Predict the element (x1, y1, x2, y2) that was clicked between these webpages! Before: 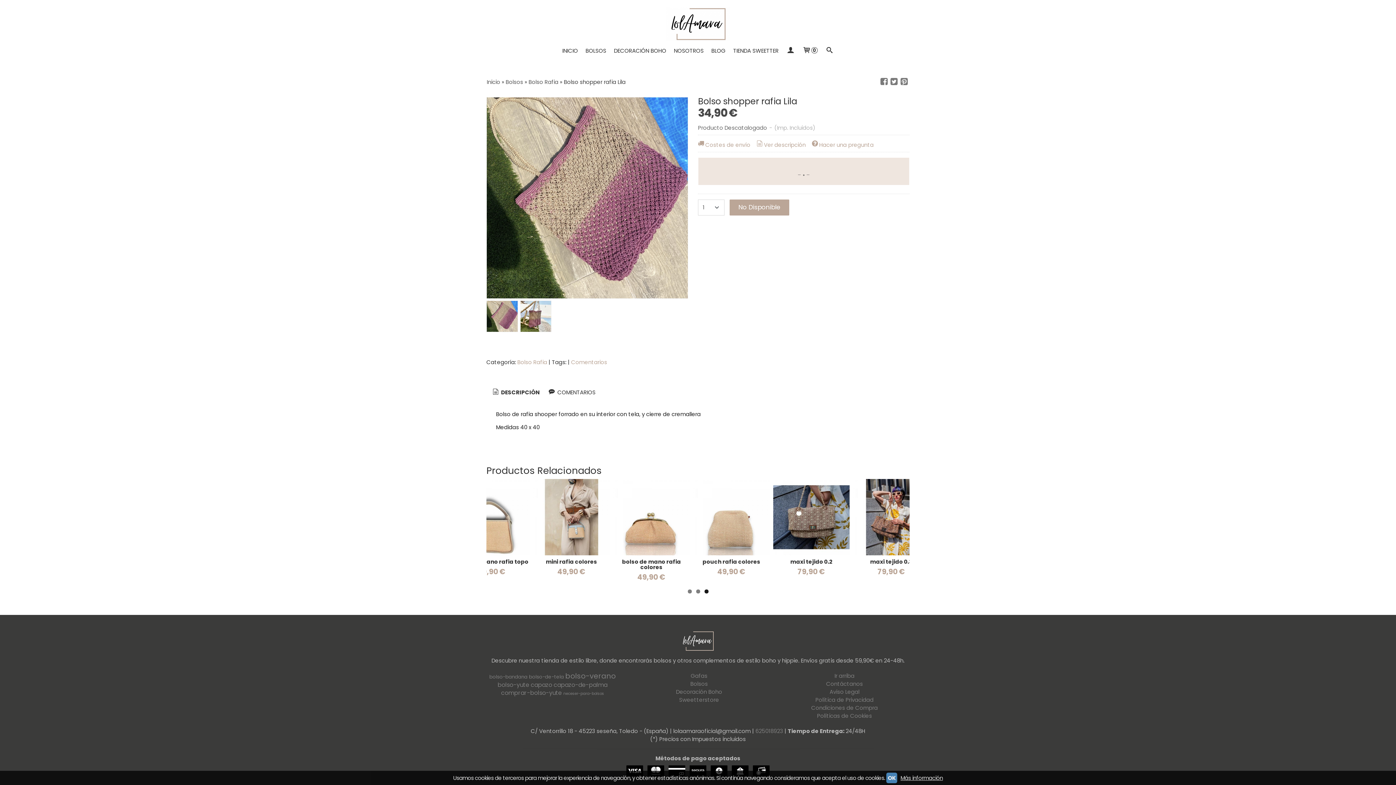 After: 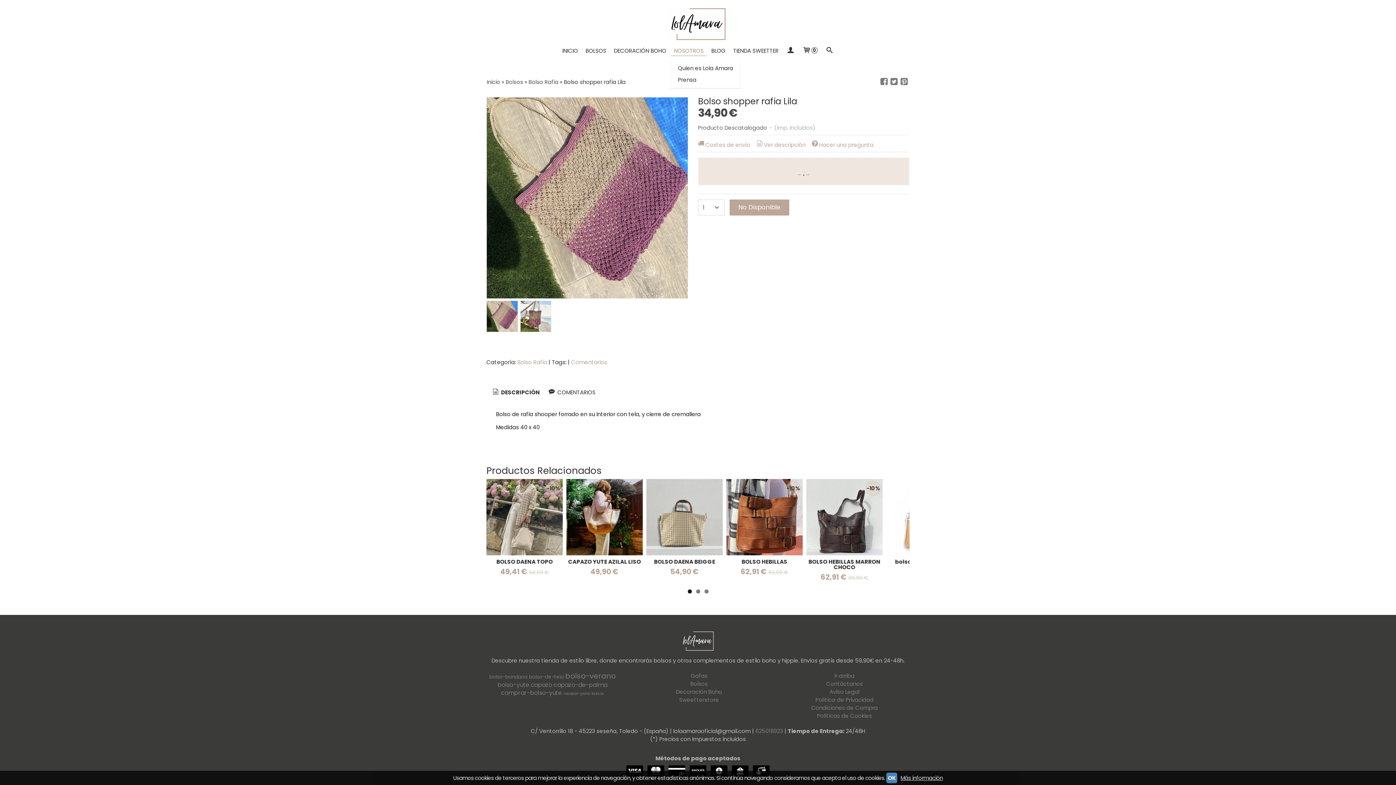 Action: bbox: (671, 41, 706, 60) label: NOSOTROS